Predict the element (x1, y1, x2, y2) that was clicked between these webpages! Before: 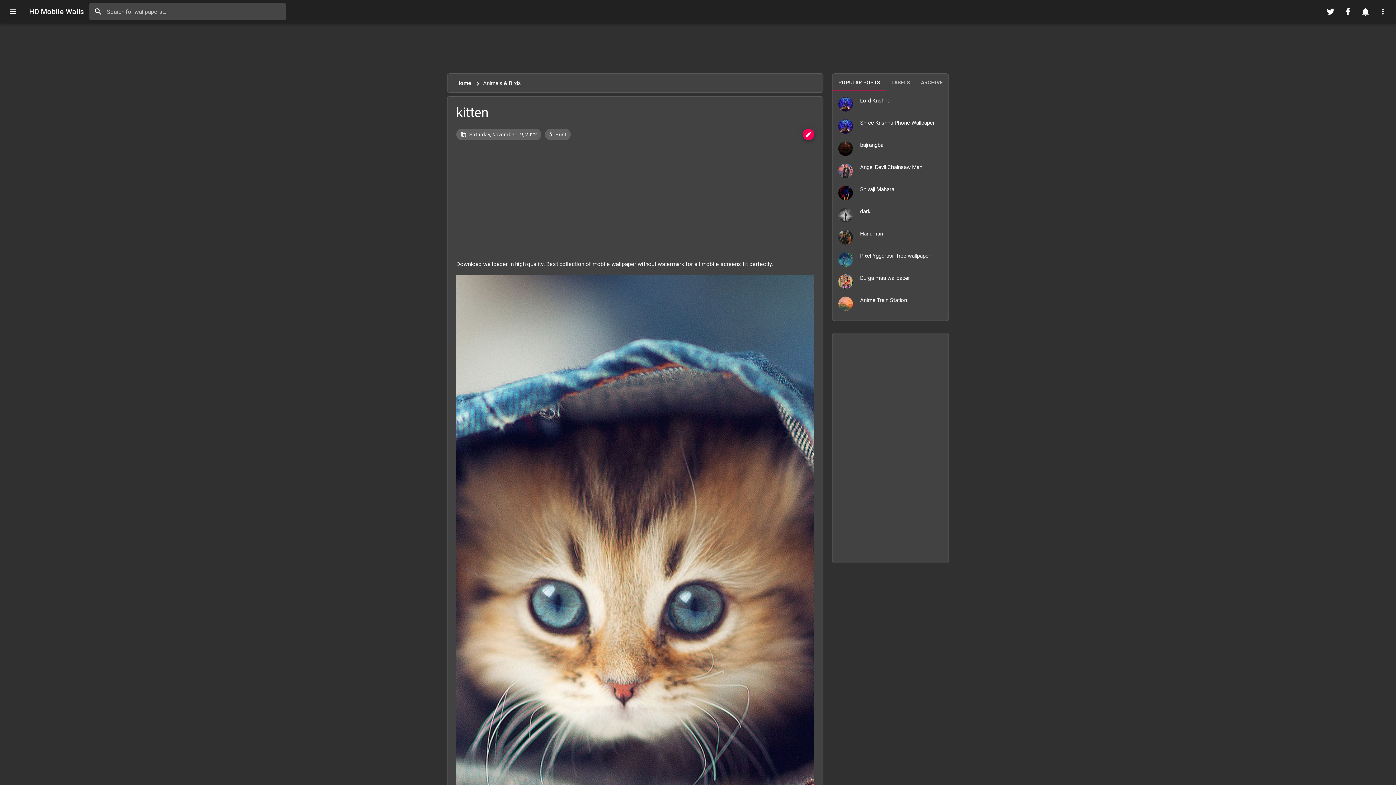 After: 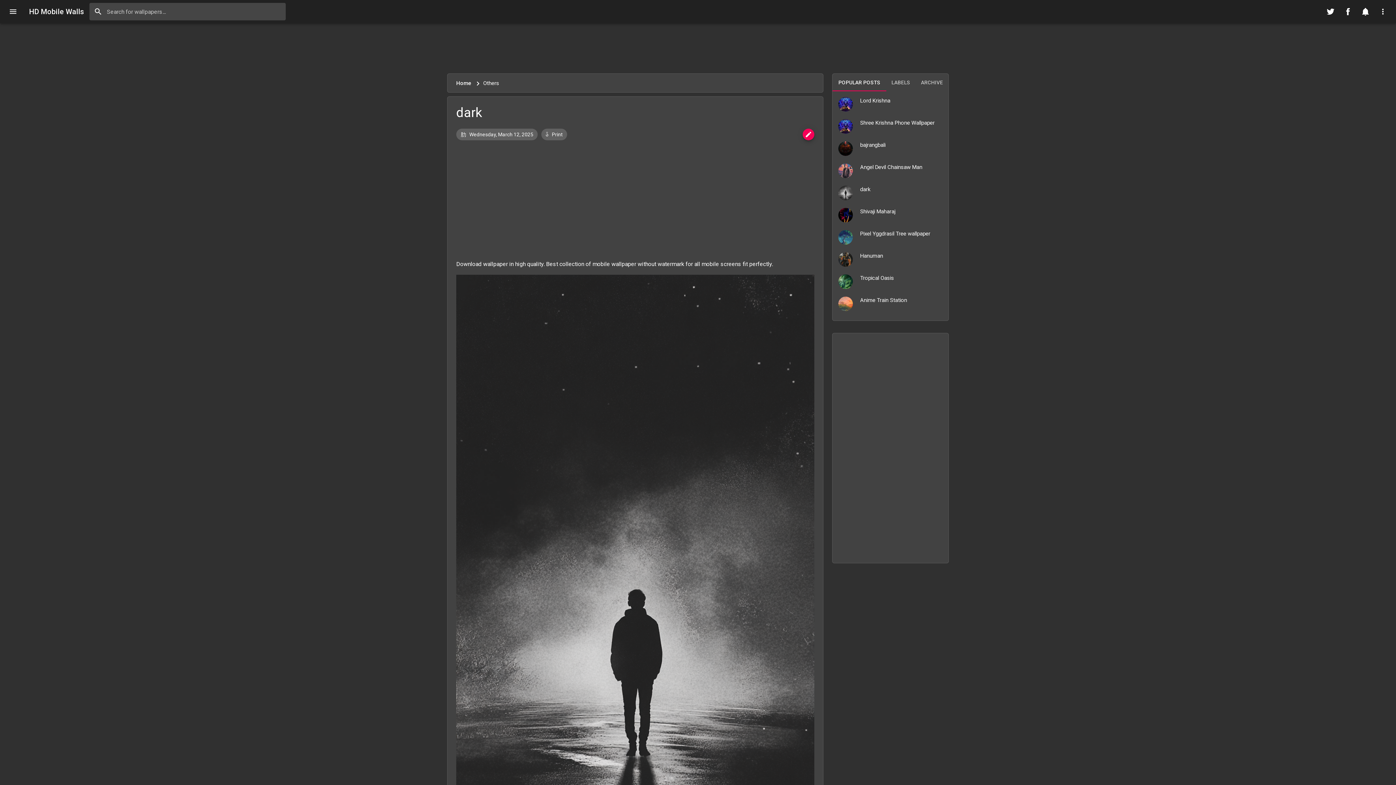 Action: bbox: (860, 208, 870, 214) label: dark